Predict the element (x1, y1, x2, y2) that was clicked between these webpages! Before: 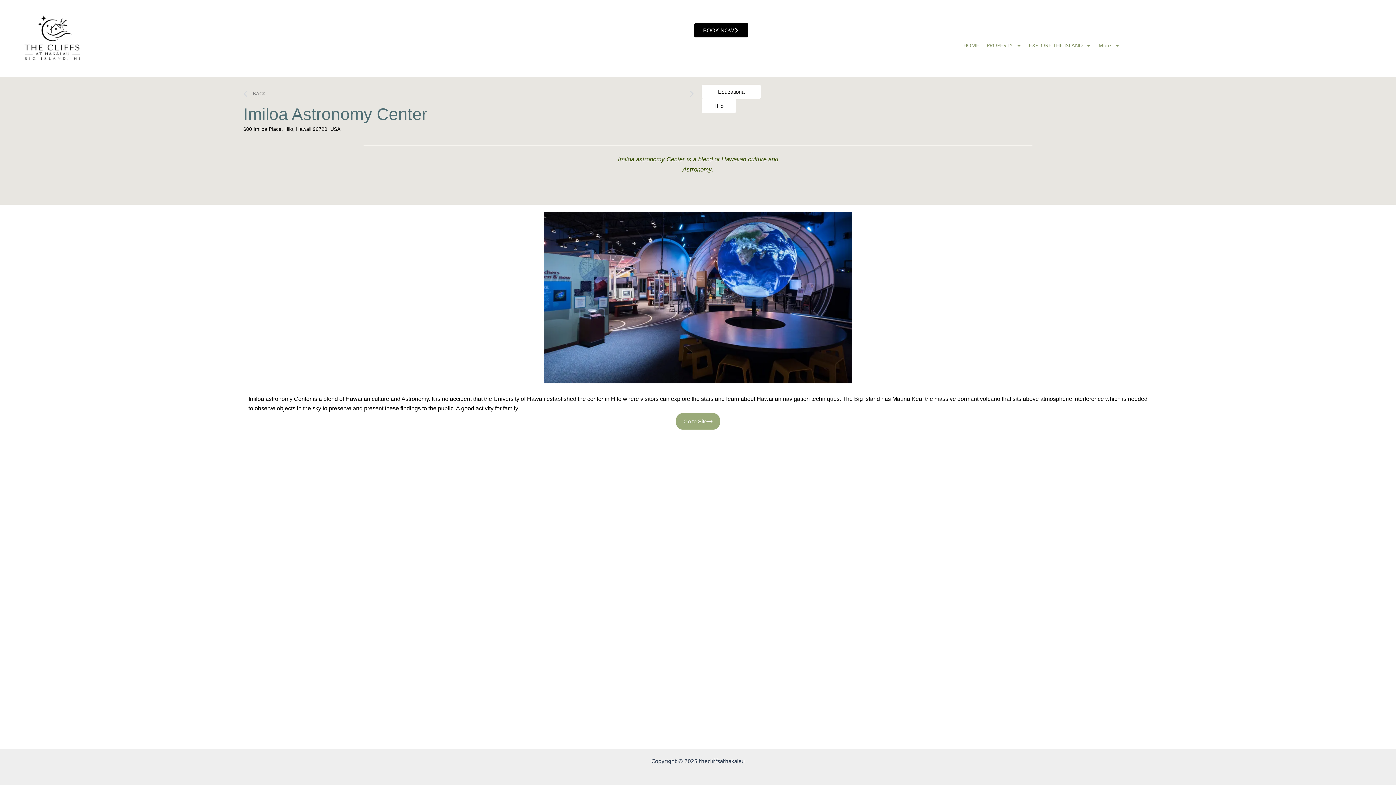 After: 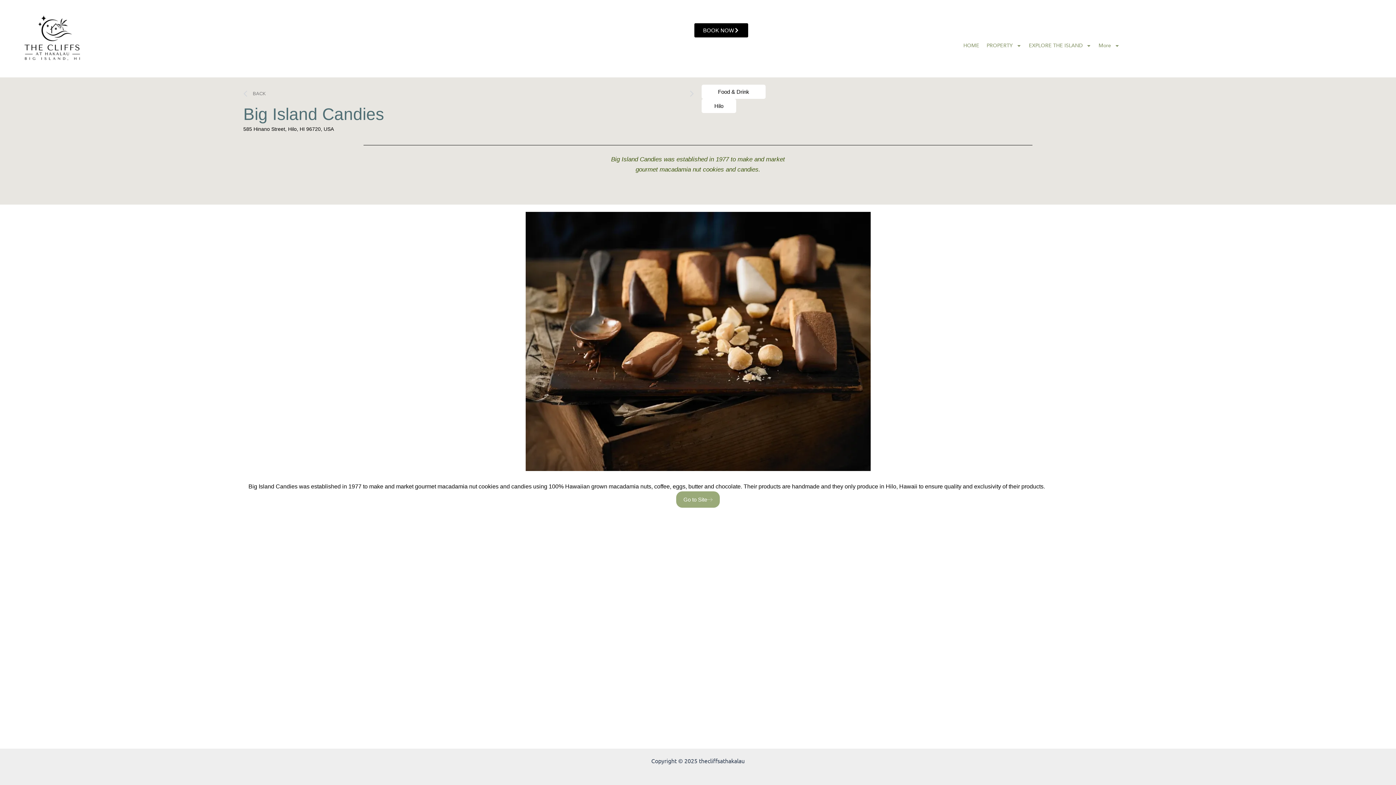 Action: label: Next bbox: (468, 84, 694, 102)